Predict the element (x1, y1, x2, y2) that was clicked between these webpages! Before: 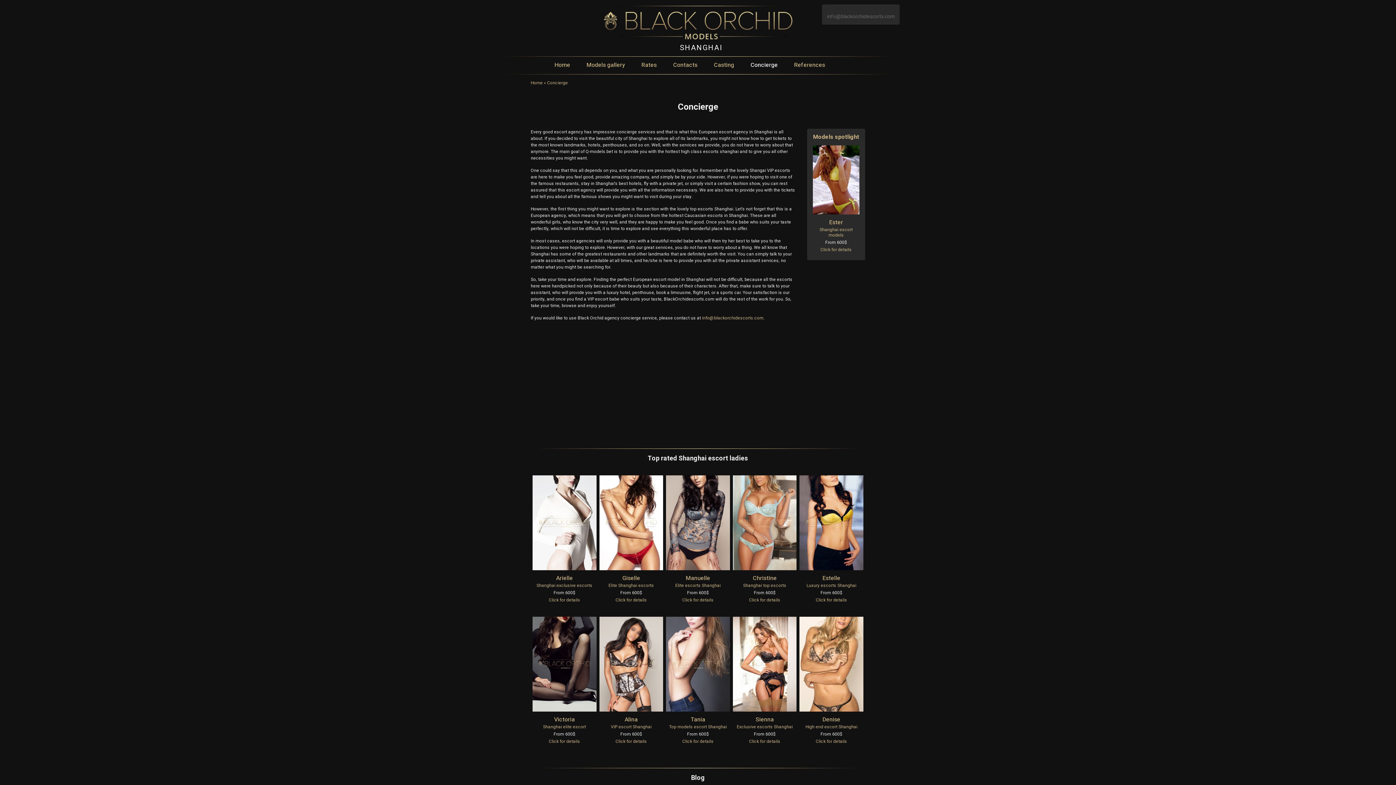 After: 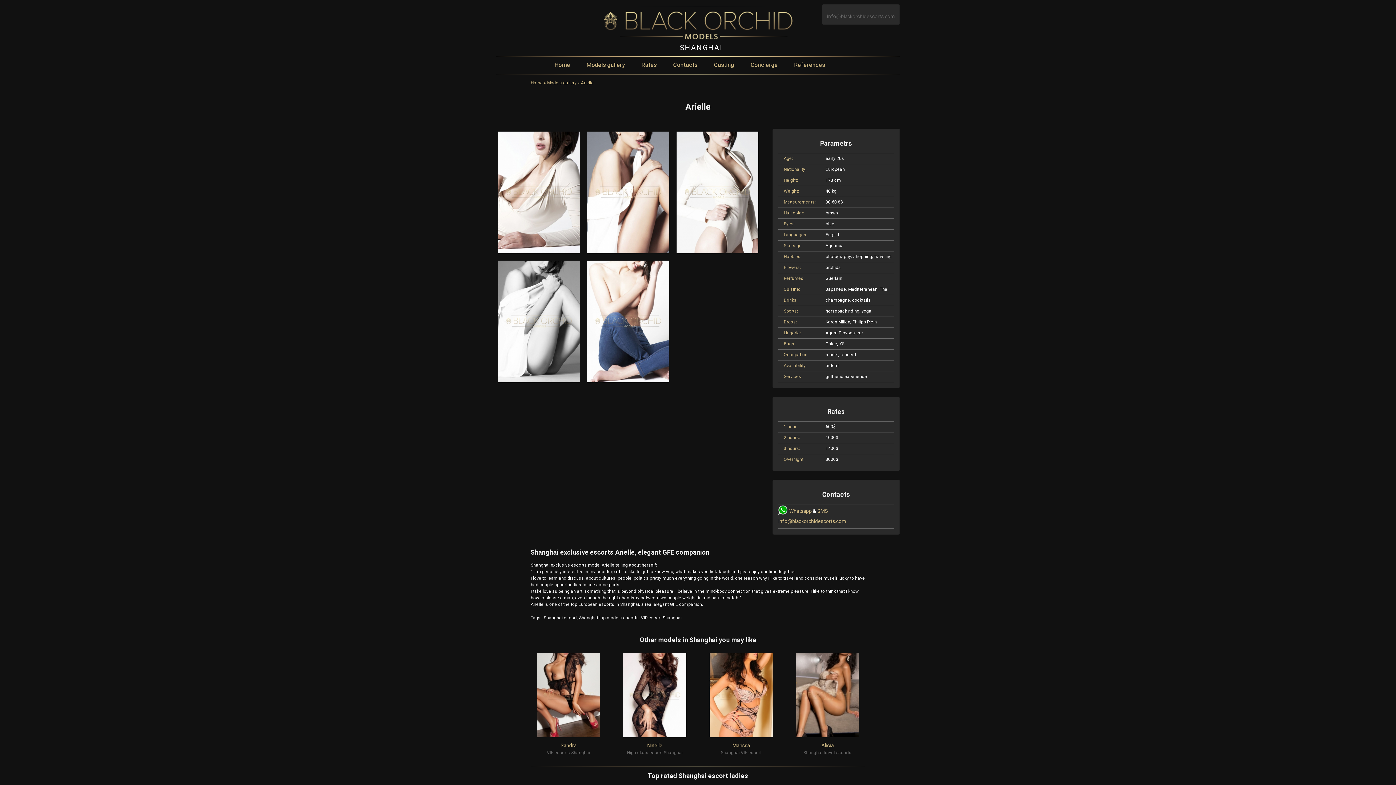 Action: label: Shanghai exclusive escorts bbox: (536, 582, 592, 589)